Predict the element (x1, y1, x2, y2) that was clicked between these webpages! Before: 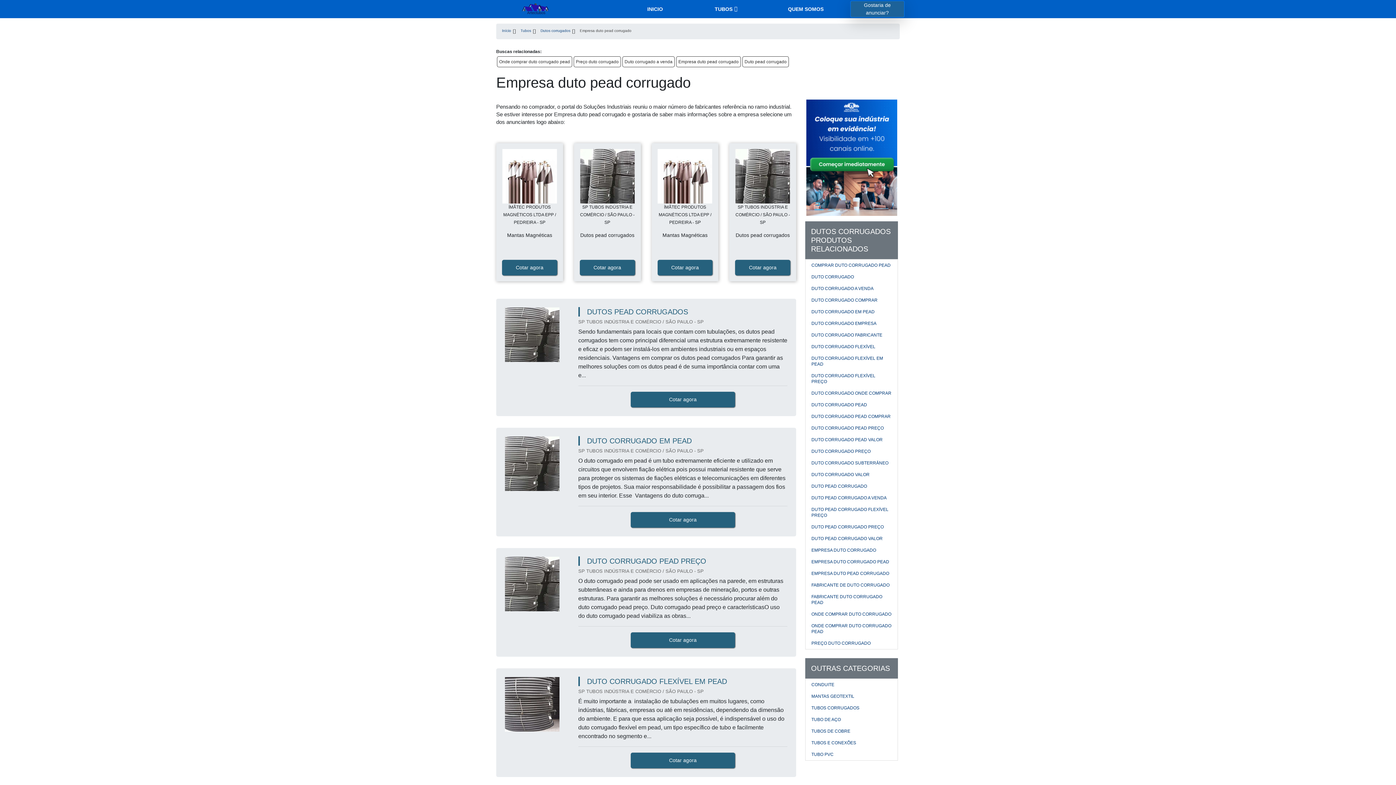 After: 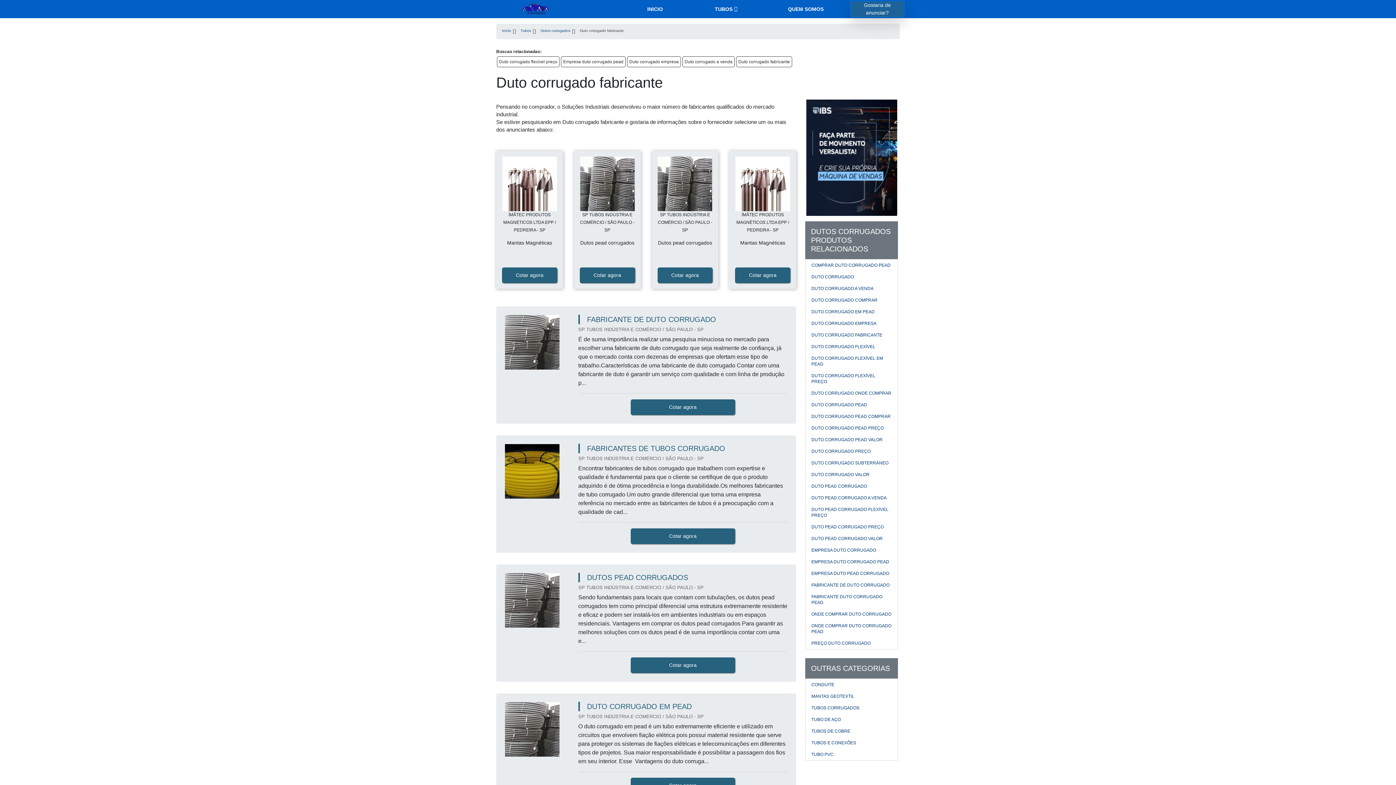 Action: label: DUTO CORRUGADO FABRICANTE bbox: (805, 213, 897, 224)